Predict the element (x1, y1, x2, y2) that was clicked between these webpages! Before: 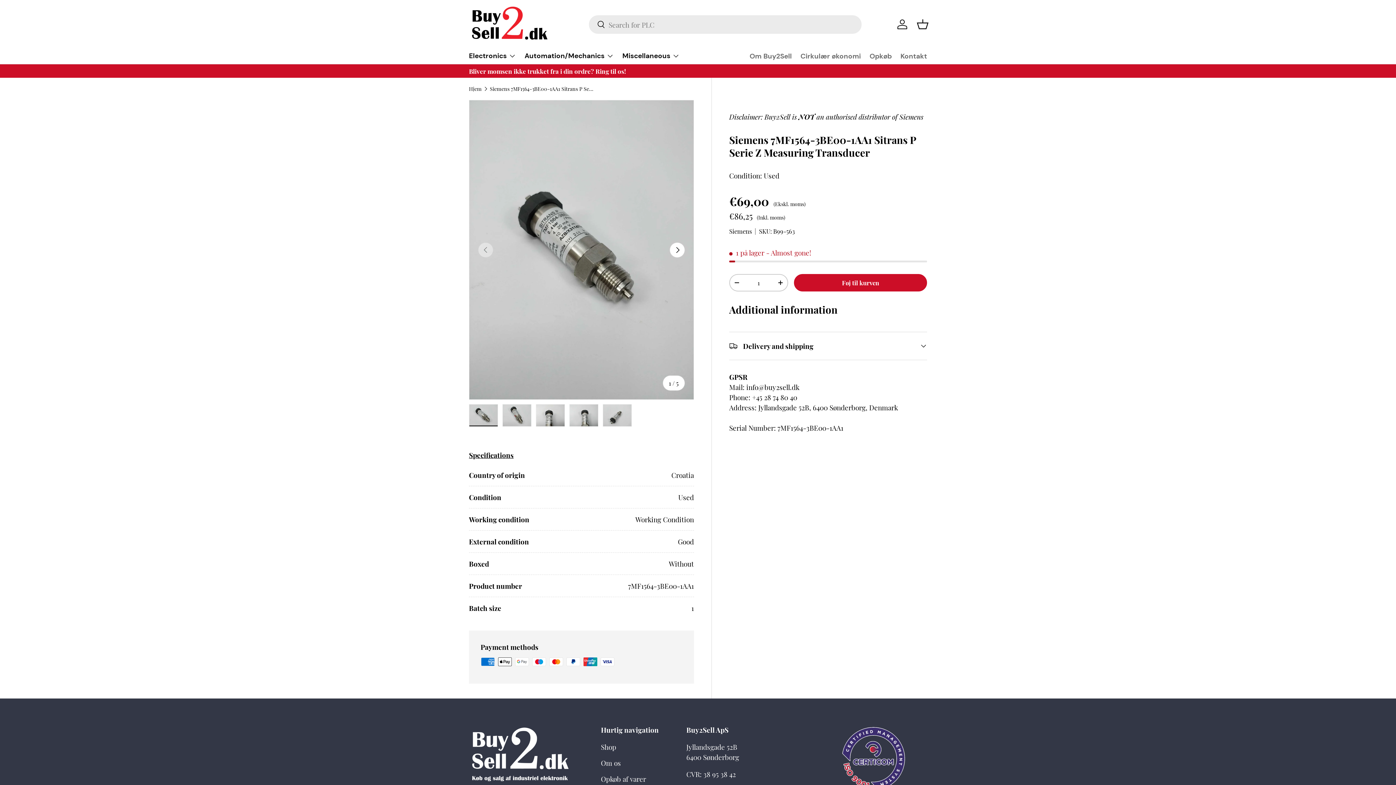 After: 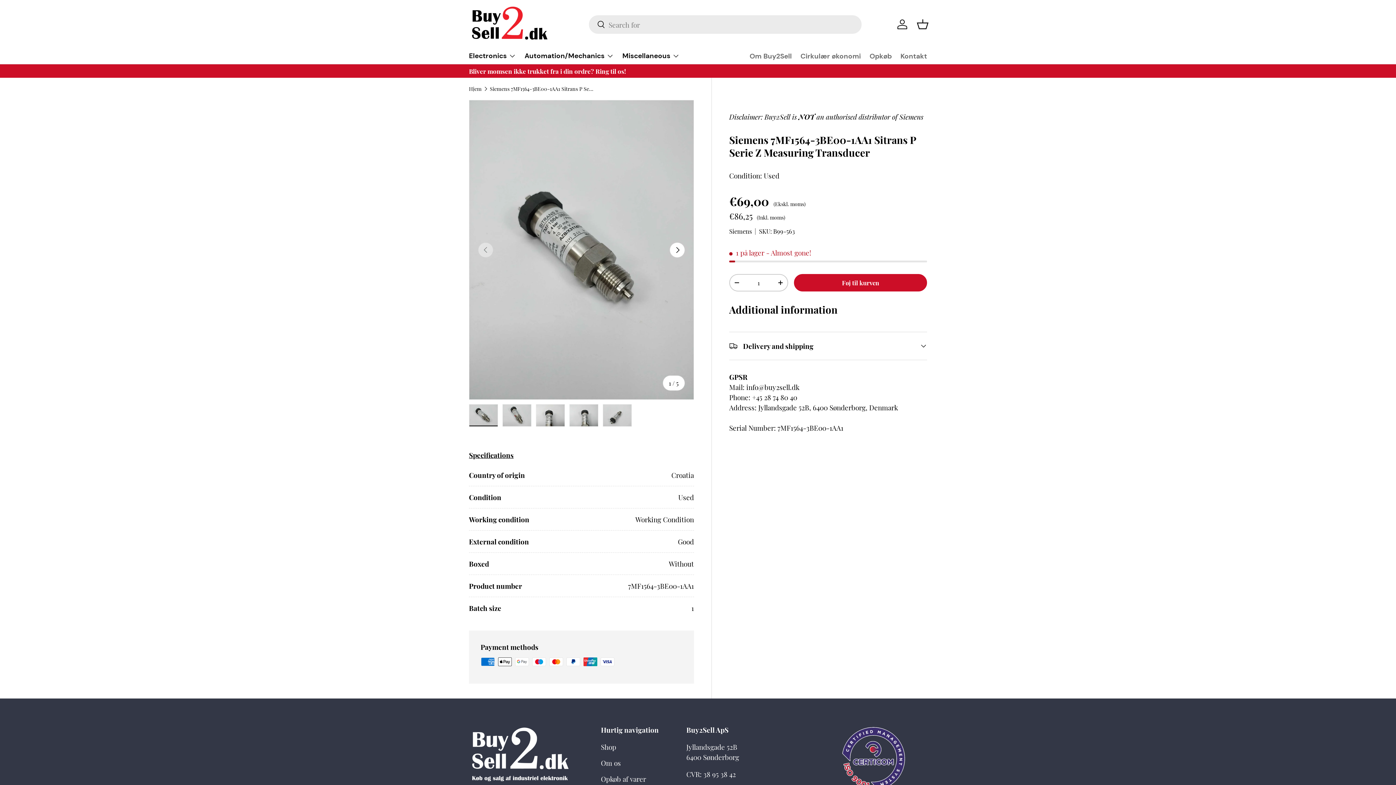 Action: bbox: (894, 16, 910, 32) label: Log ind